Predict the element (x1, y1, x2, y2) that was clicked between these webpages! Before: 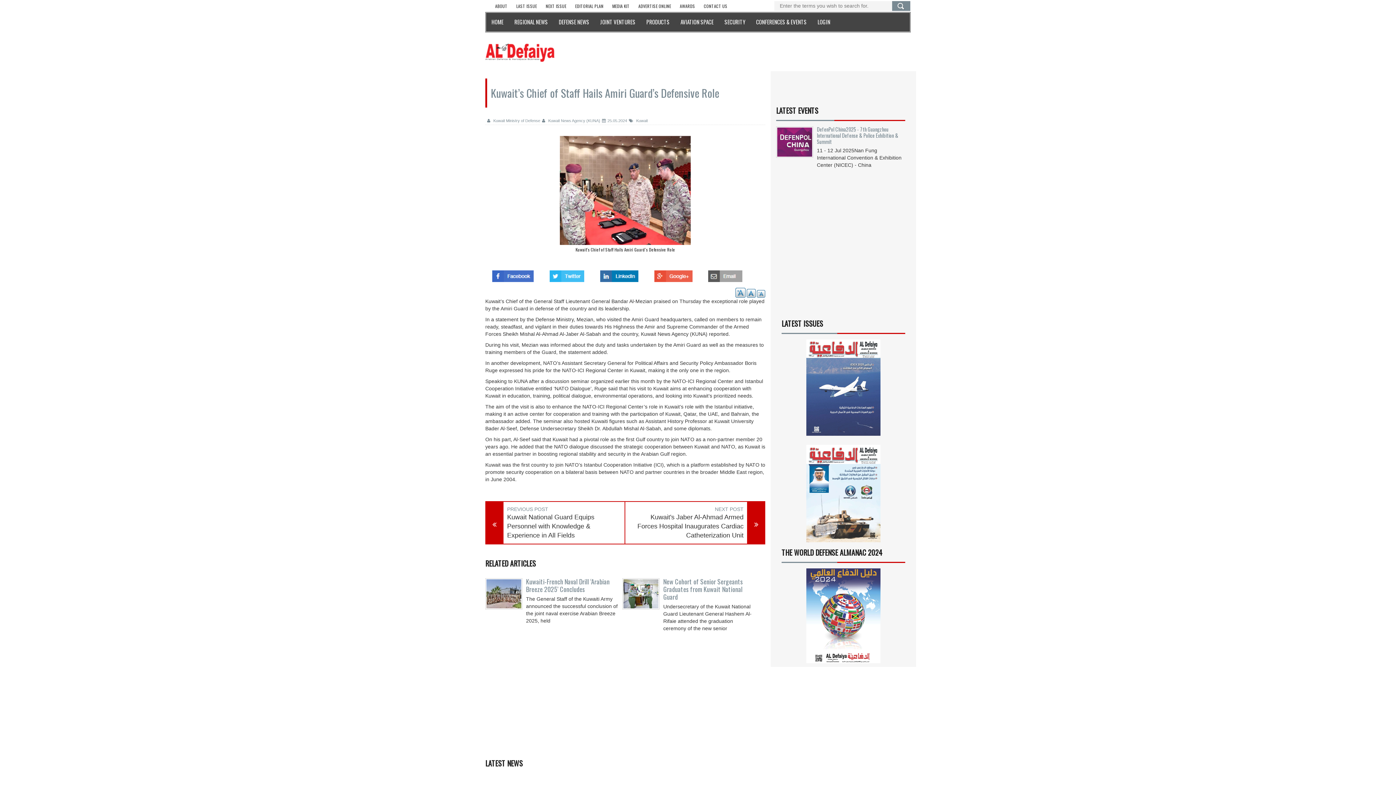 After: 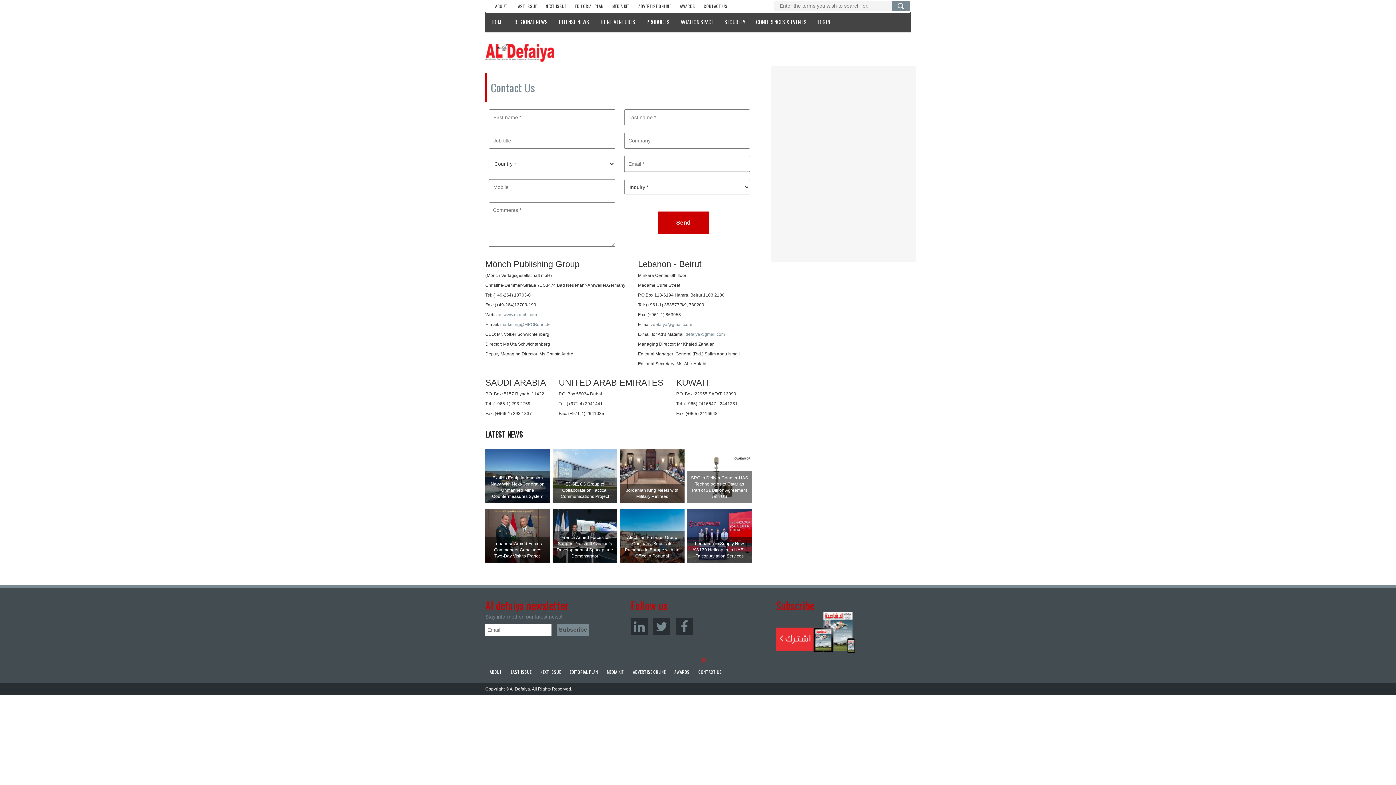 Action: label: CONTACT US bbox: (699, 0, 732, 12)